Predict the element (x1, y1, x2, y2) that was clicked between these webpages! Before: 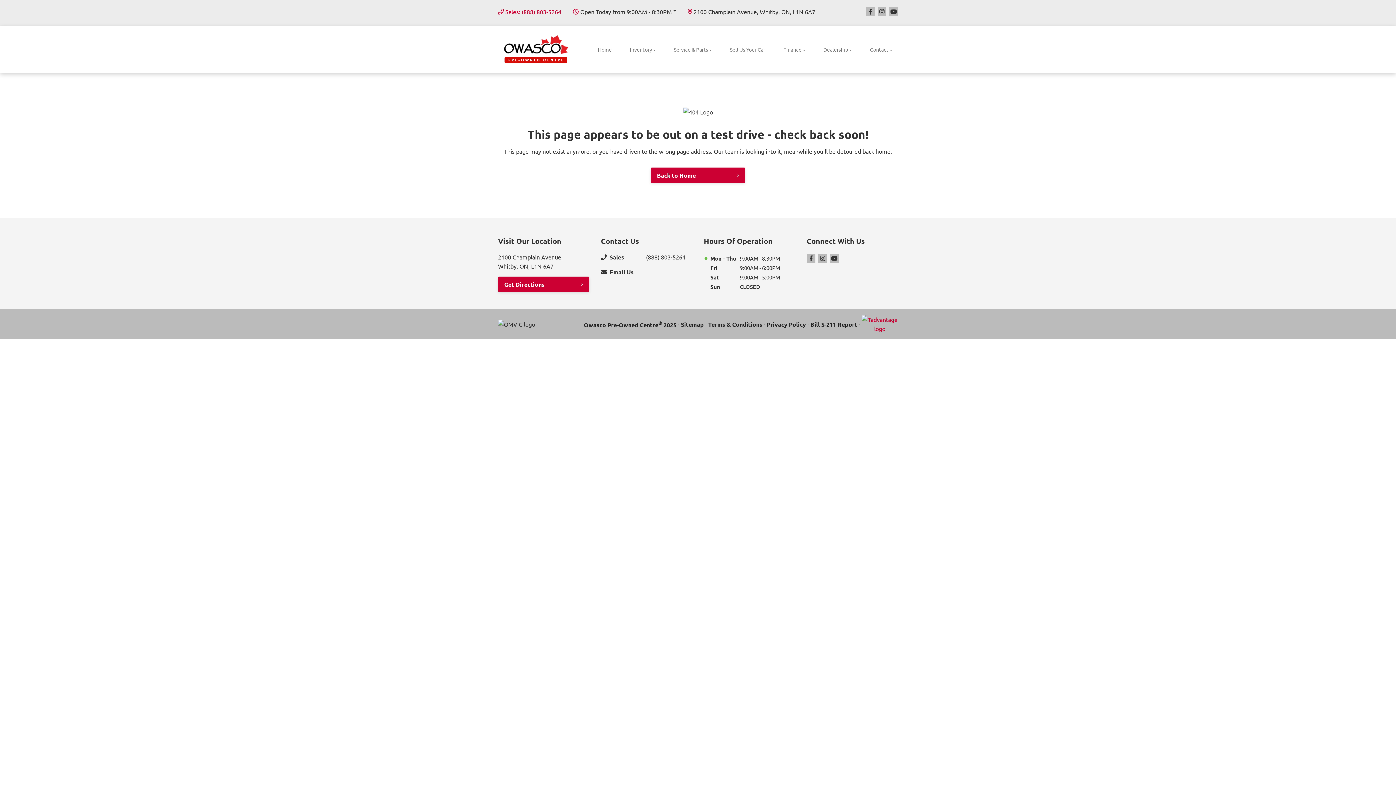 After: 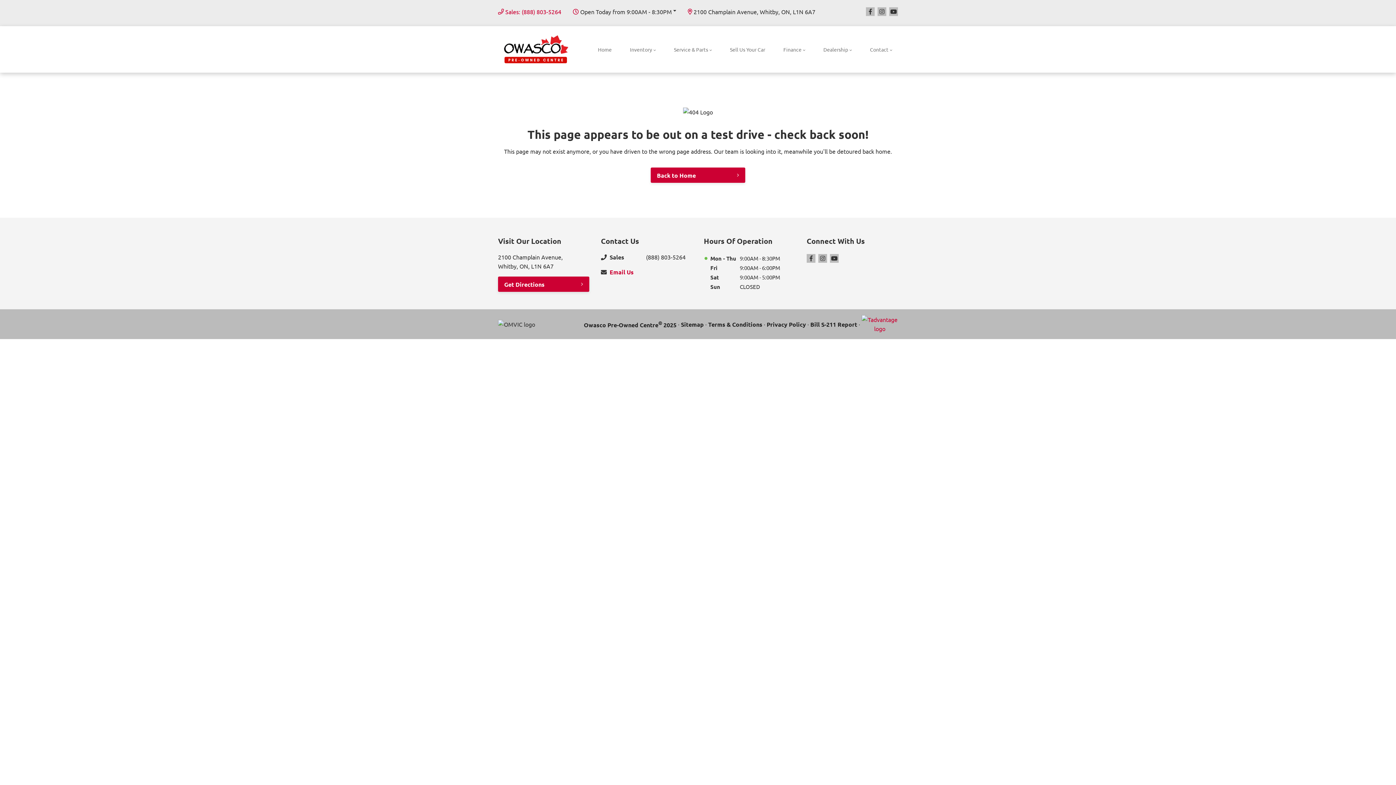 Action: label: Email Us bbox: (609, 267, 692, 276)